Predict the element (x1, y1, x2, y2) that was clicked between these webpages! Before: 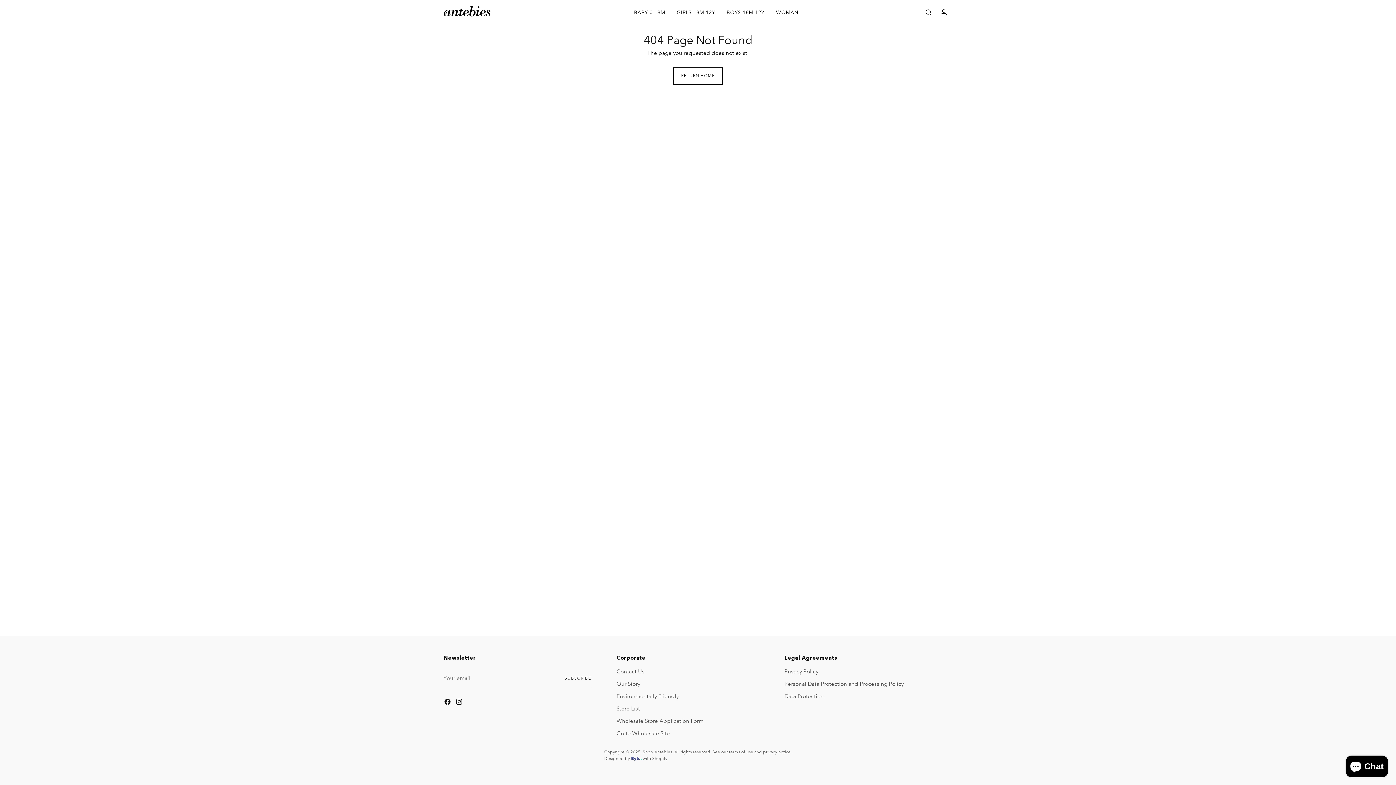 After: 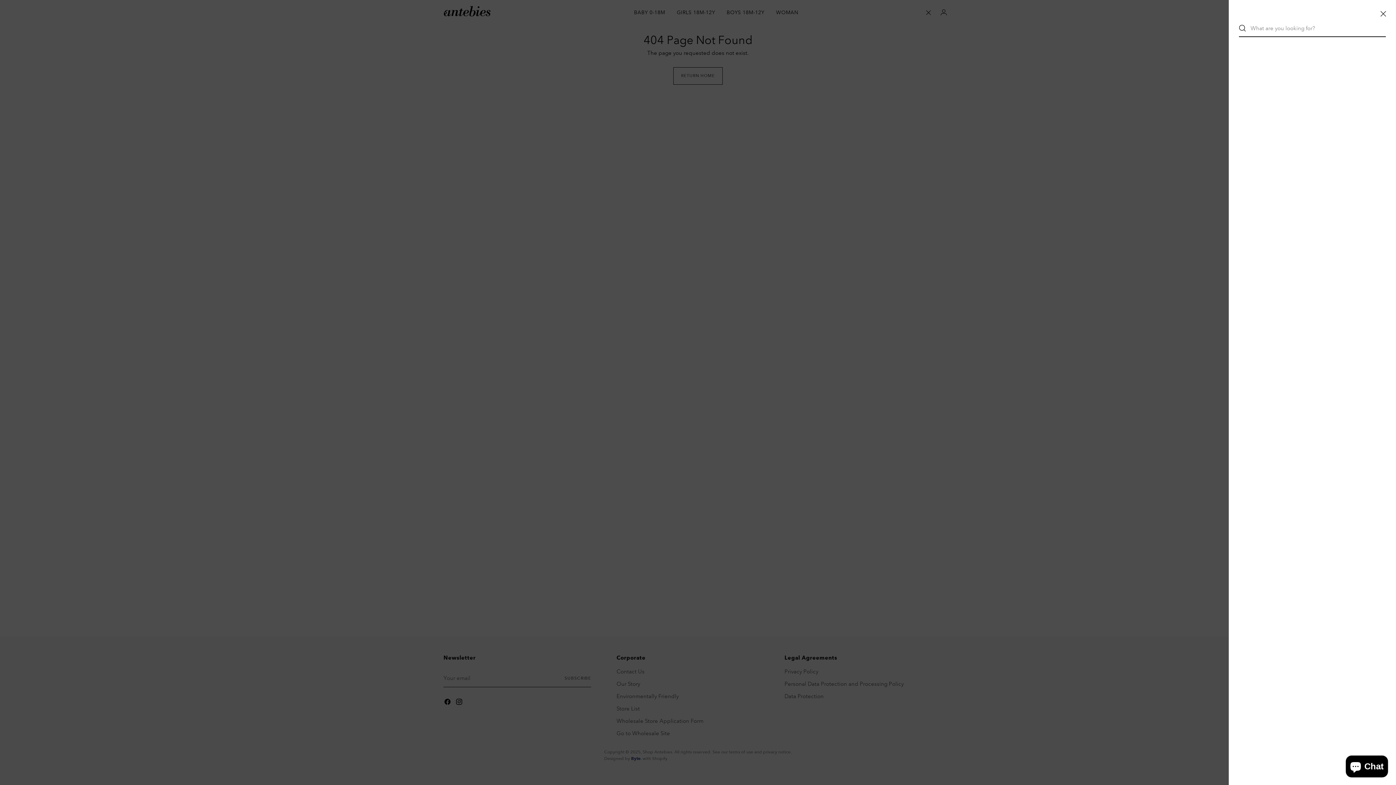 Action: label: Open search modal bbox: (922, 5, 937, 19)